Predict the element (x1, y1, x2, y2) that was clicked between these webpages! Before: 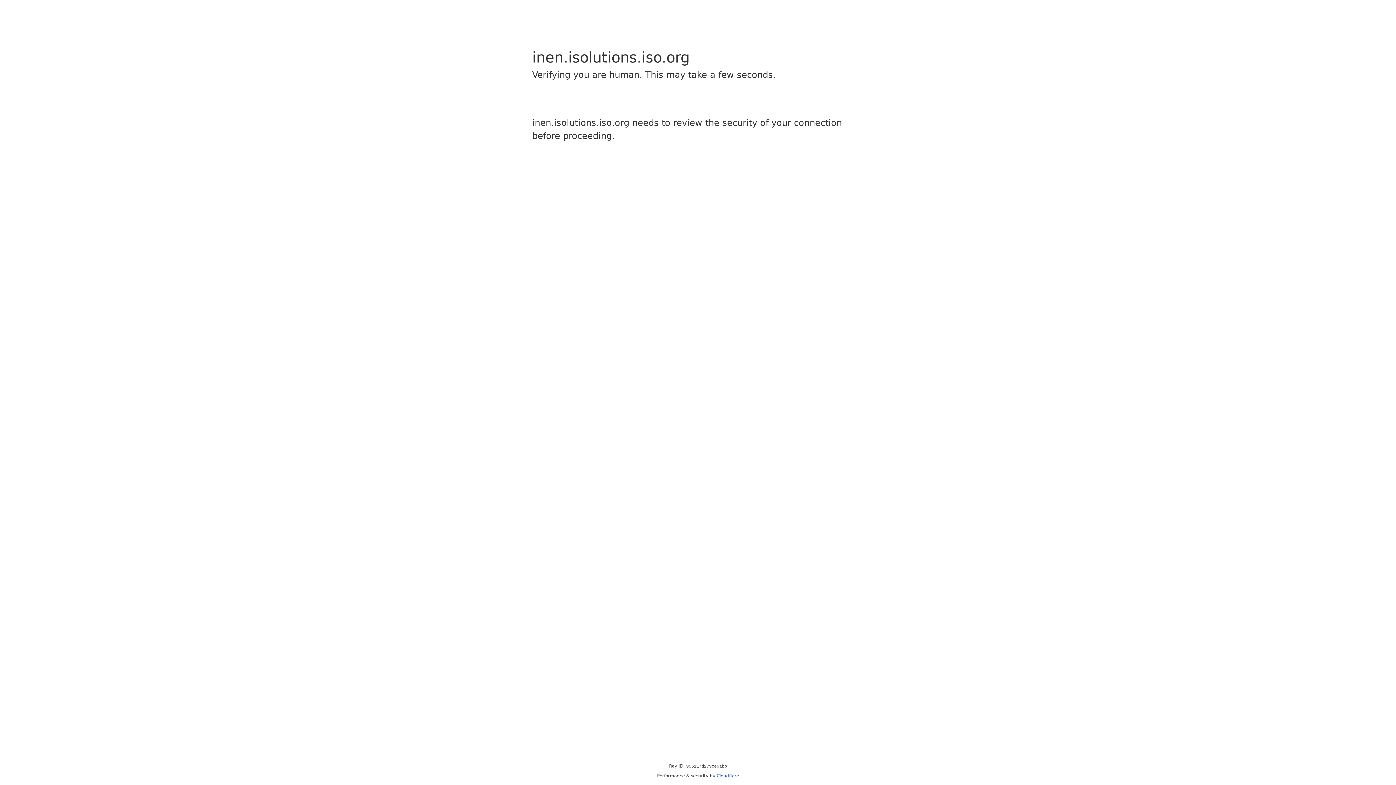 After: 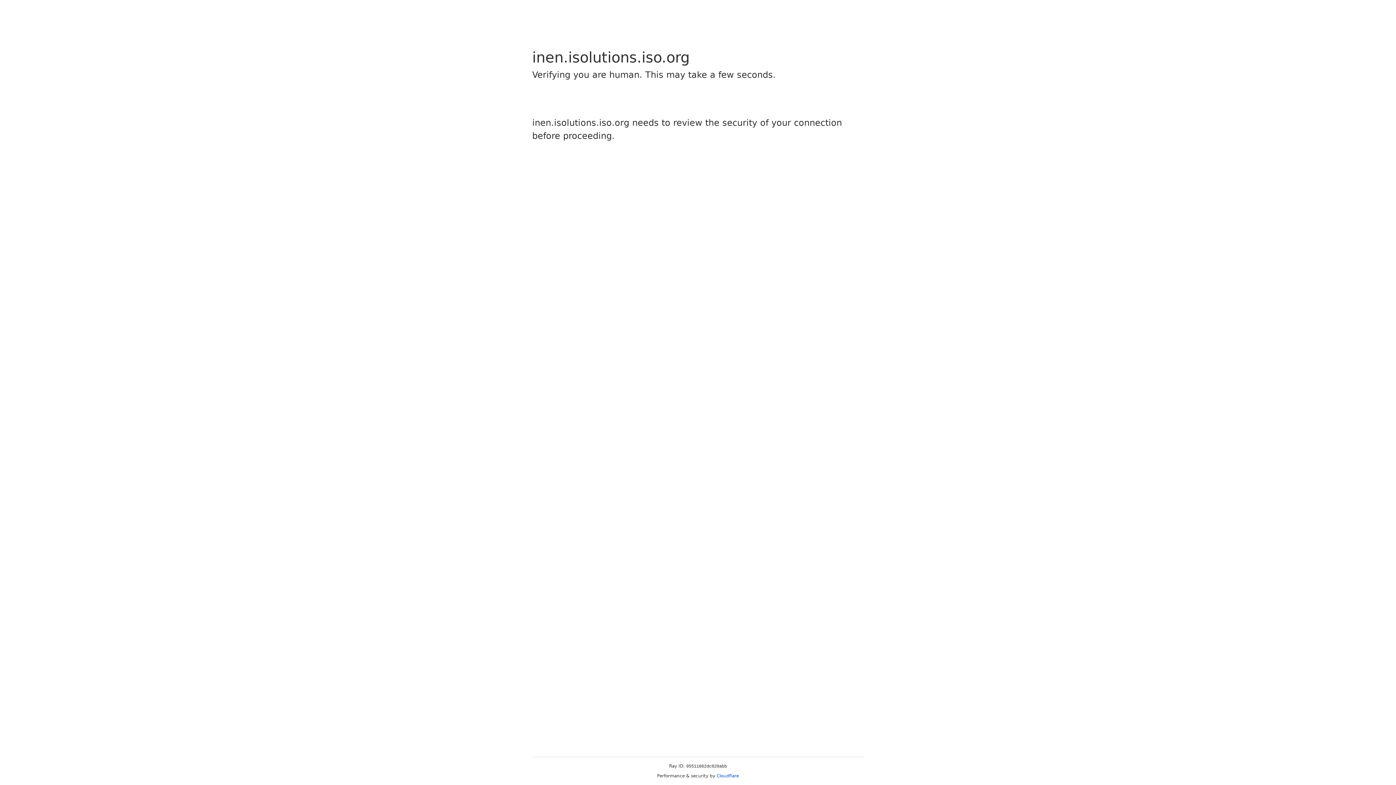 Action: label: Cloudflare bbox: (716, 773, 739, 778)